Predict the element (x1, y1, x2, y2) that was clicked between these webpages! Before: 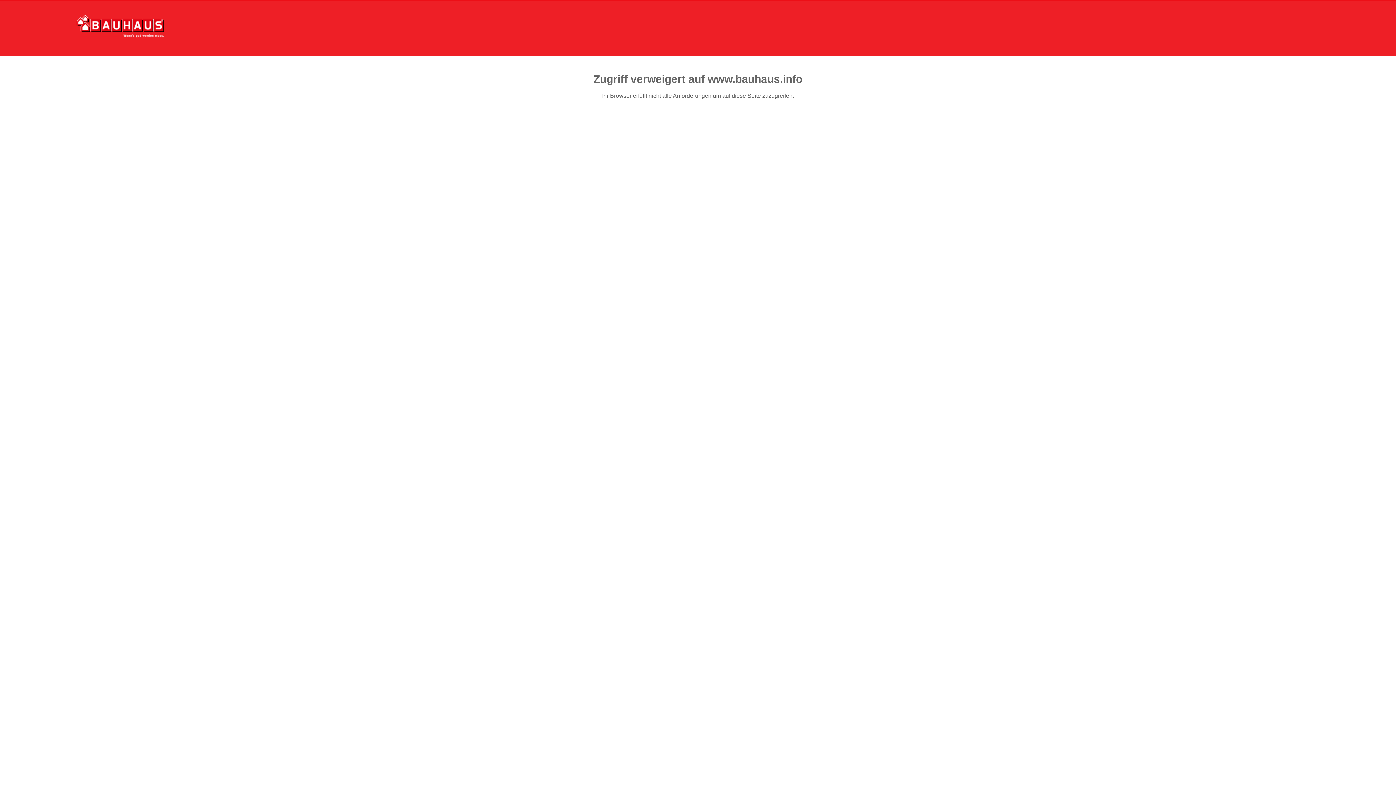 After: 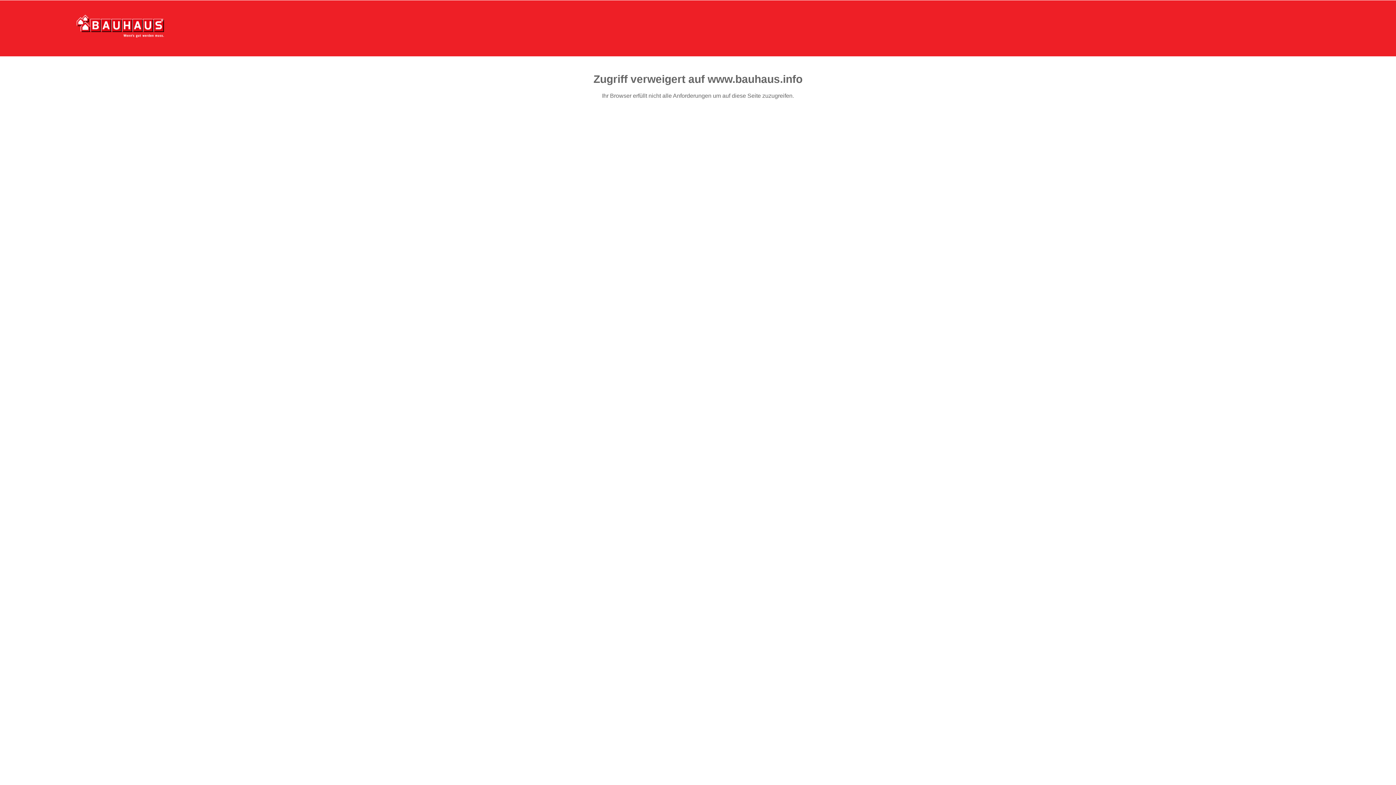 Action: bbox: (76, 15, 164, 37)